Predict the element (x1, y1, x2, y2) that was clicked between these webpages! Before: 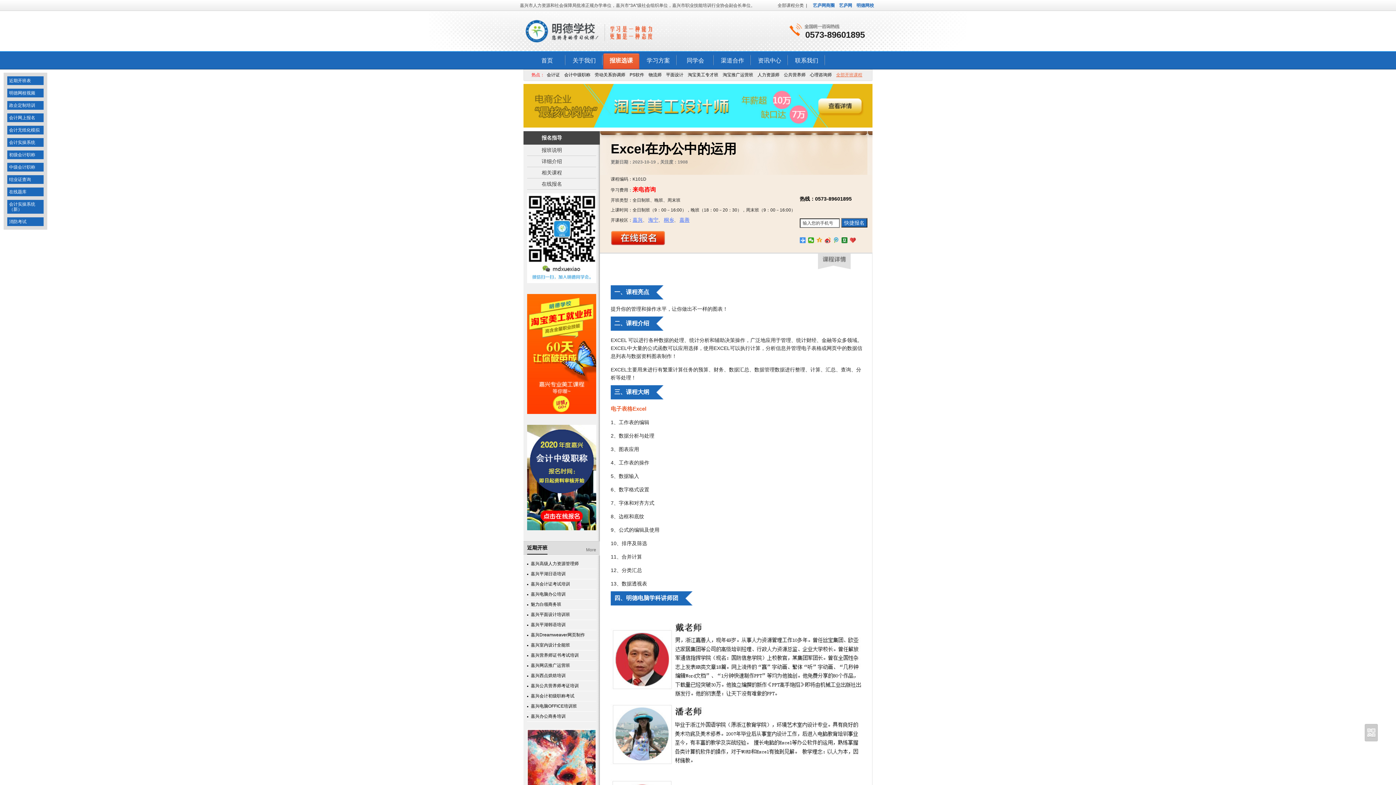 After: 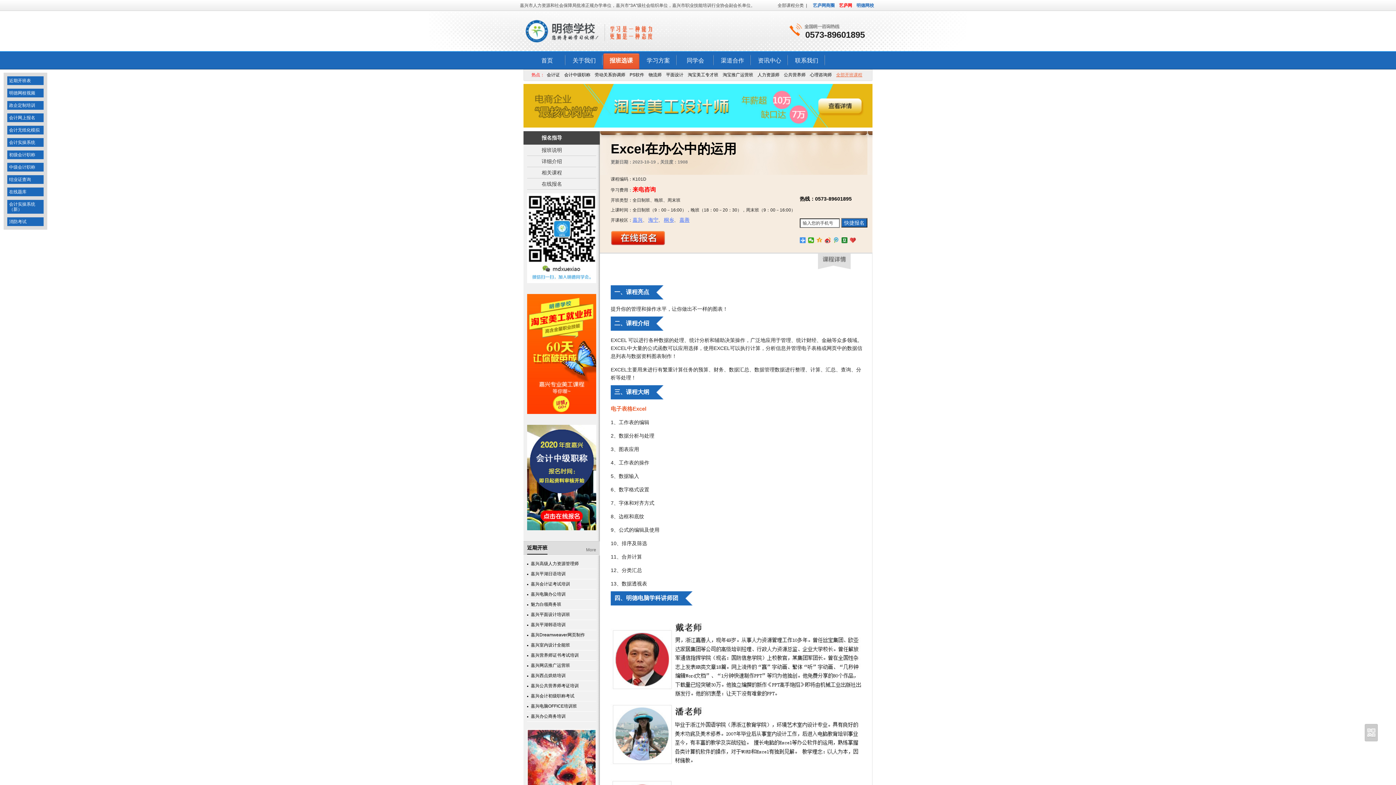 Action: bbox: (837, 2, 854, 8) label: 艺庐网